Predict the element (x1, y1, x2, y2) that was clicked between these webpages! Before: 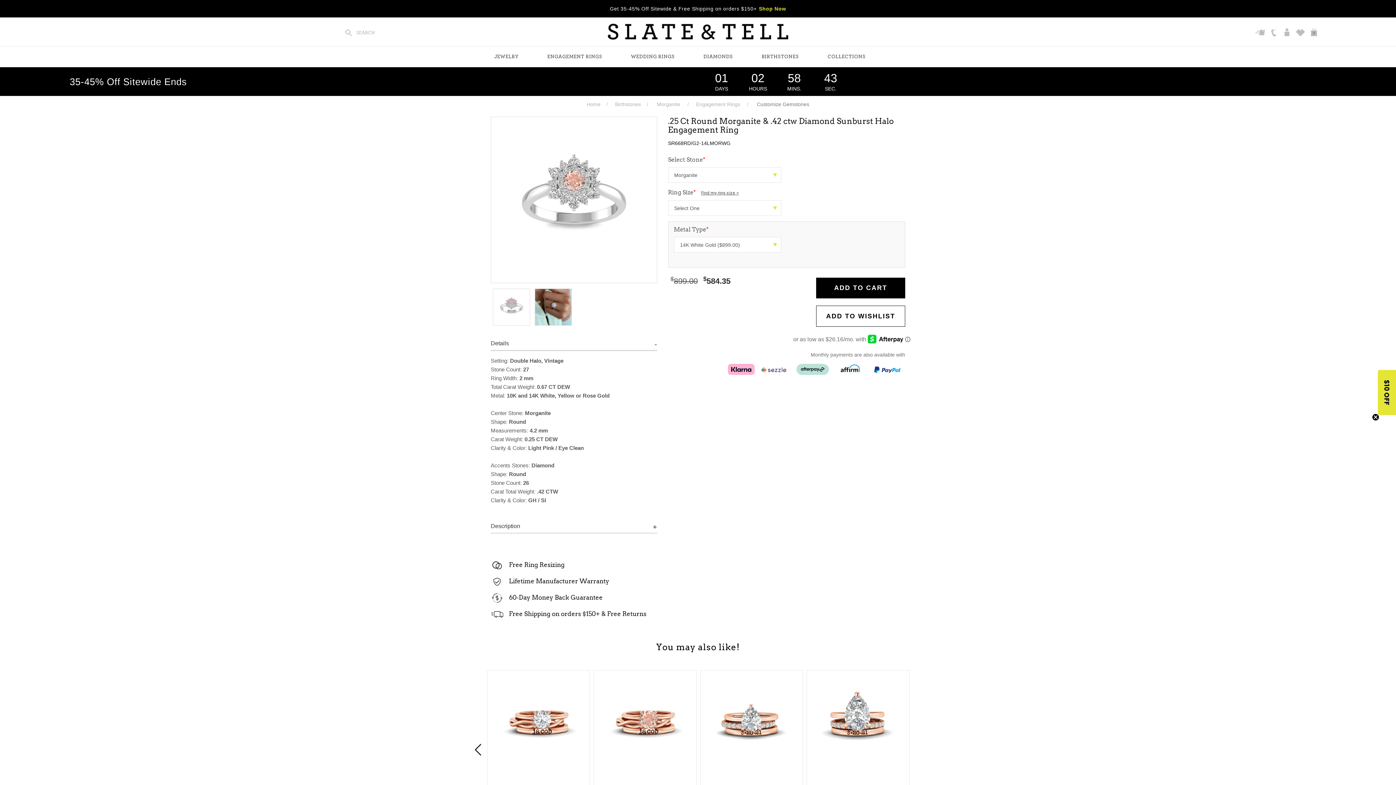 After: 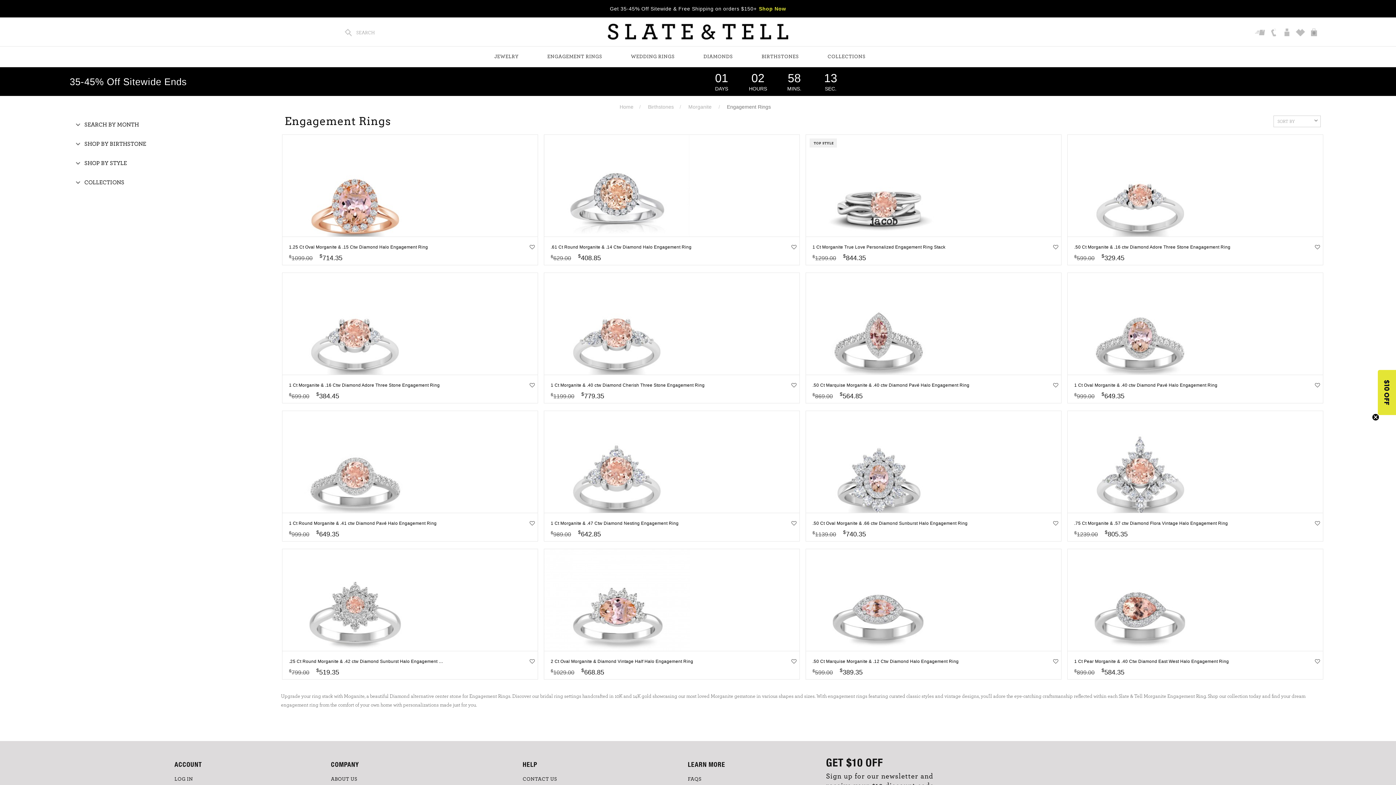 Action: label: Engagement Rings bbox: (696, 101, 740, 107)